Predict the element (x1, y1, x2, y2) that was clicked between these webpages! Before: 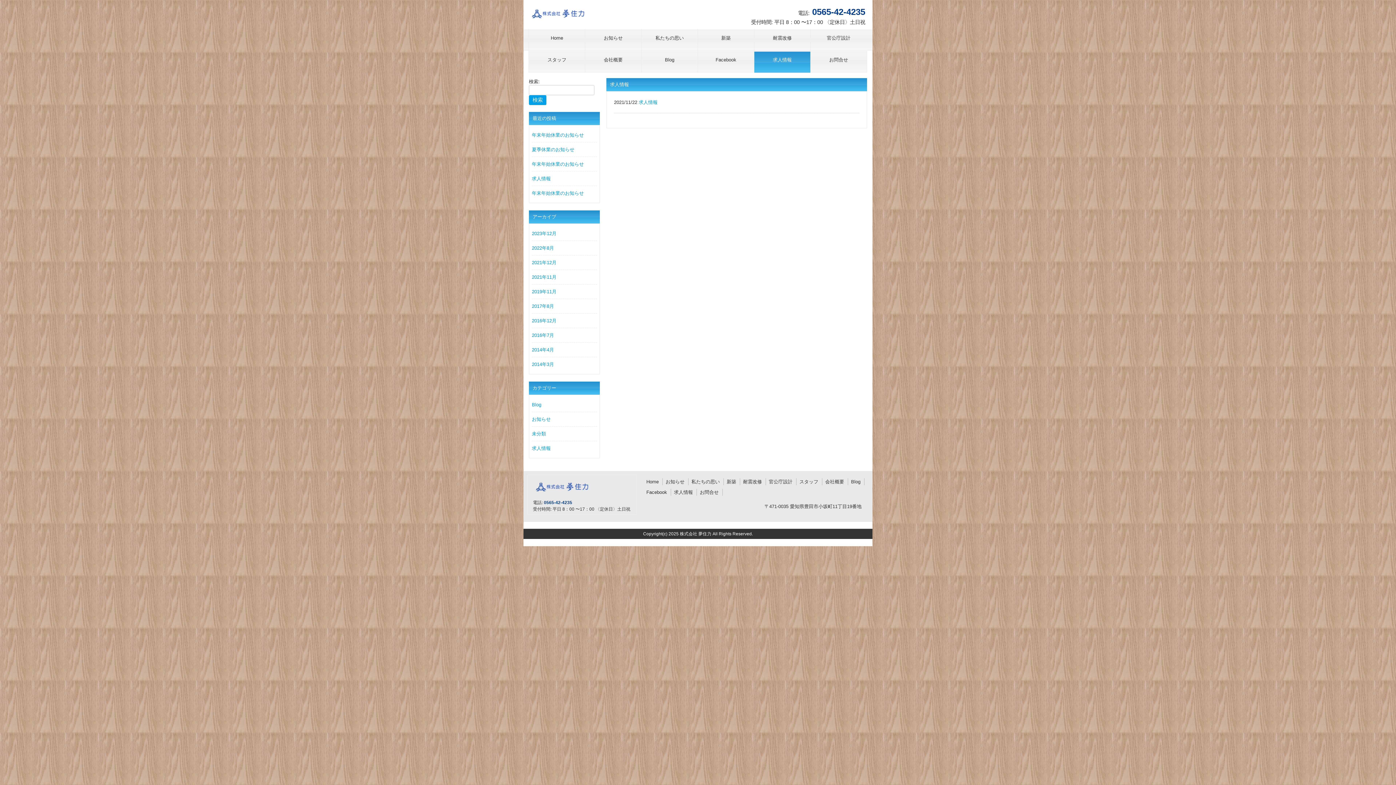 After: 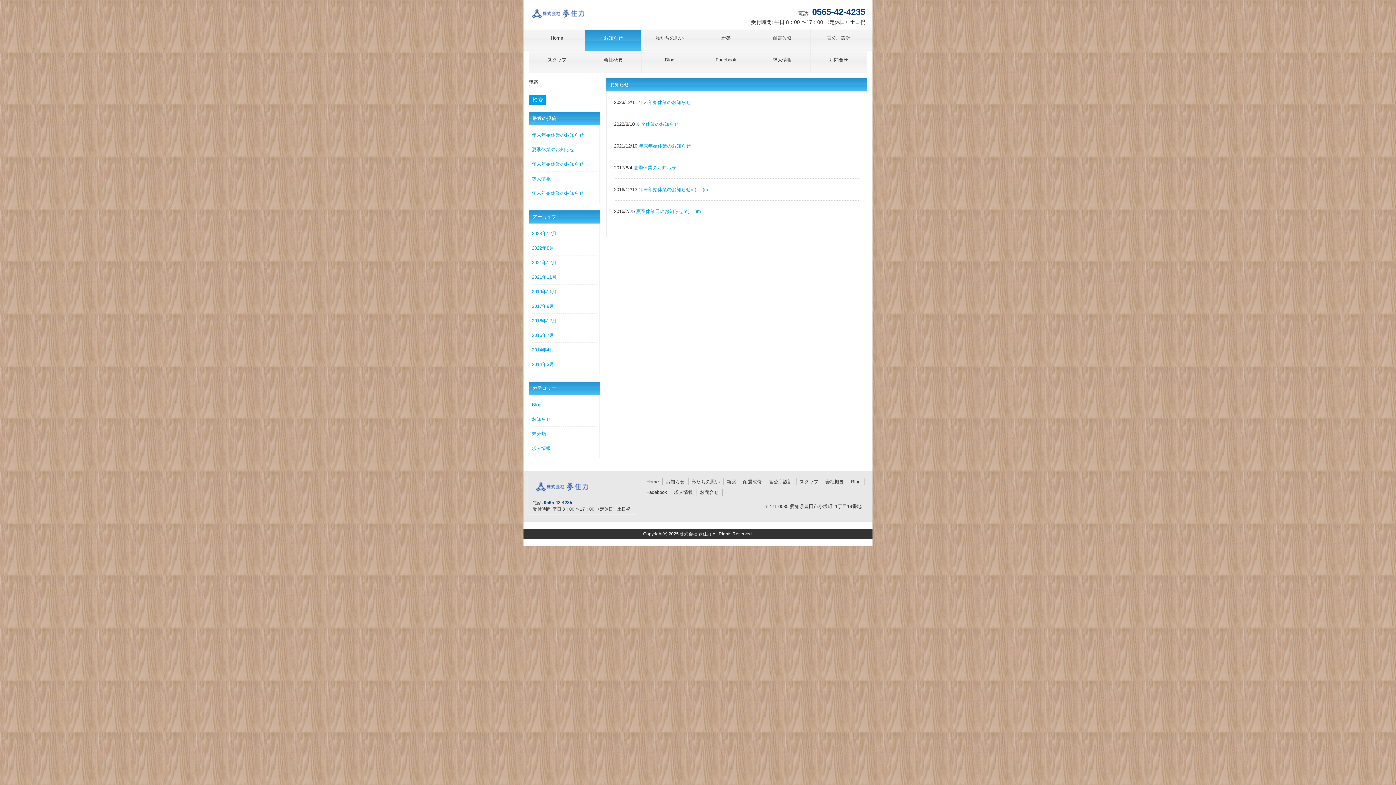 Action: bbox: (532, 416, 597, 422) label: お知らせ